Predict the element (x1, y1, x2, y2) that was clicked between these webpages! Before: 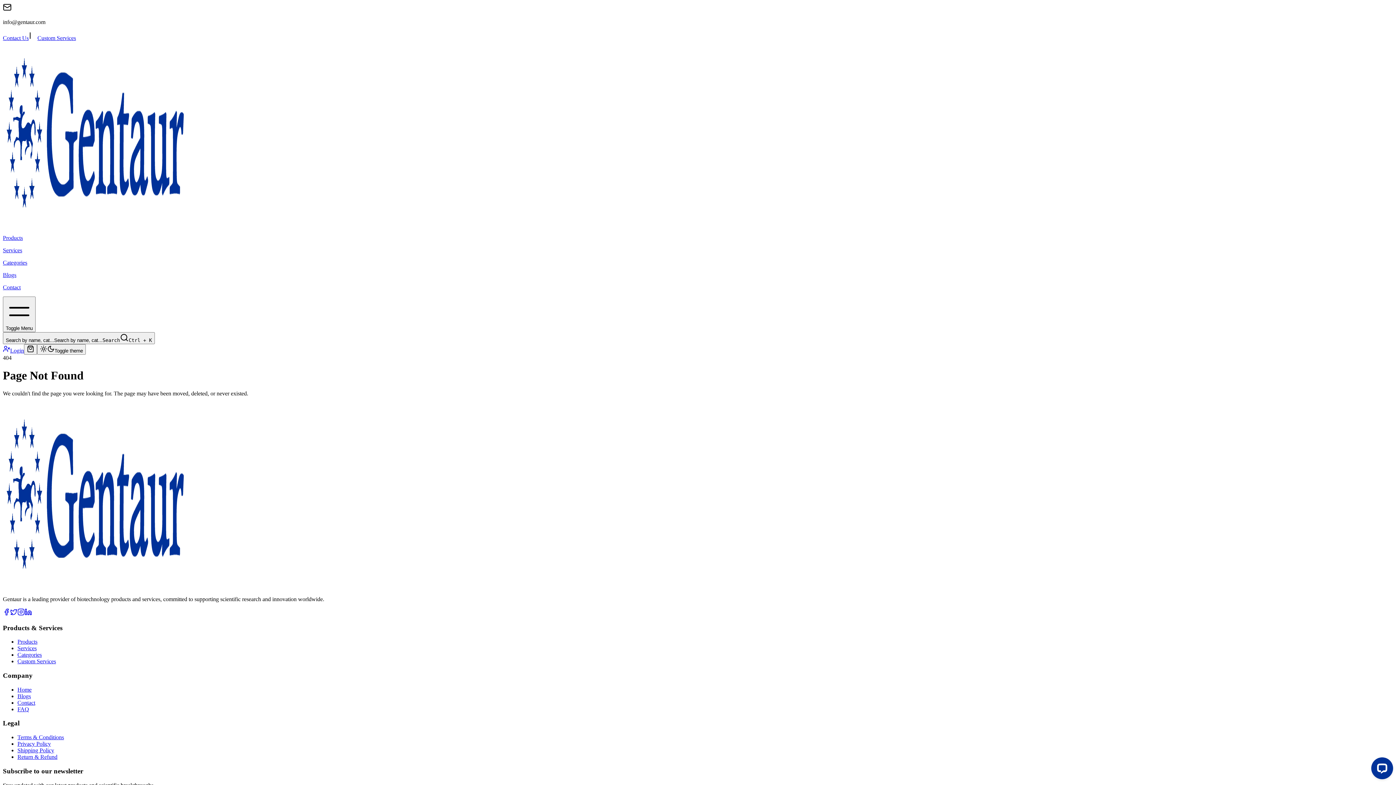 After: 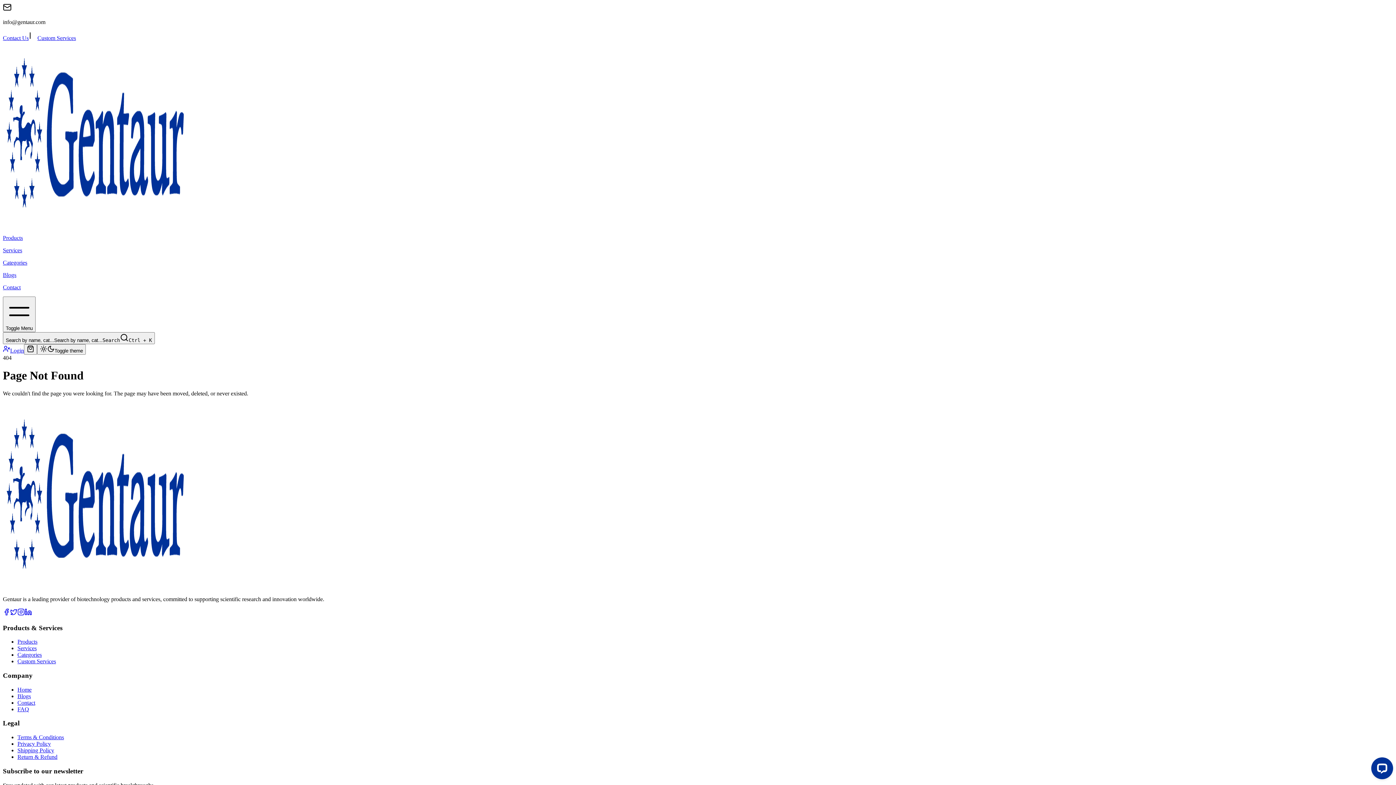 Action: label: Toggle Menu bbox: (2, 296, 35, 332)